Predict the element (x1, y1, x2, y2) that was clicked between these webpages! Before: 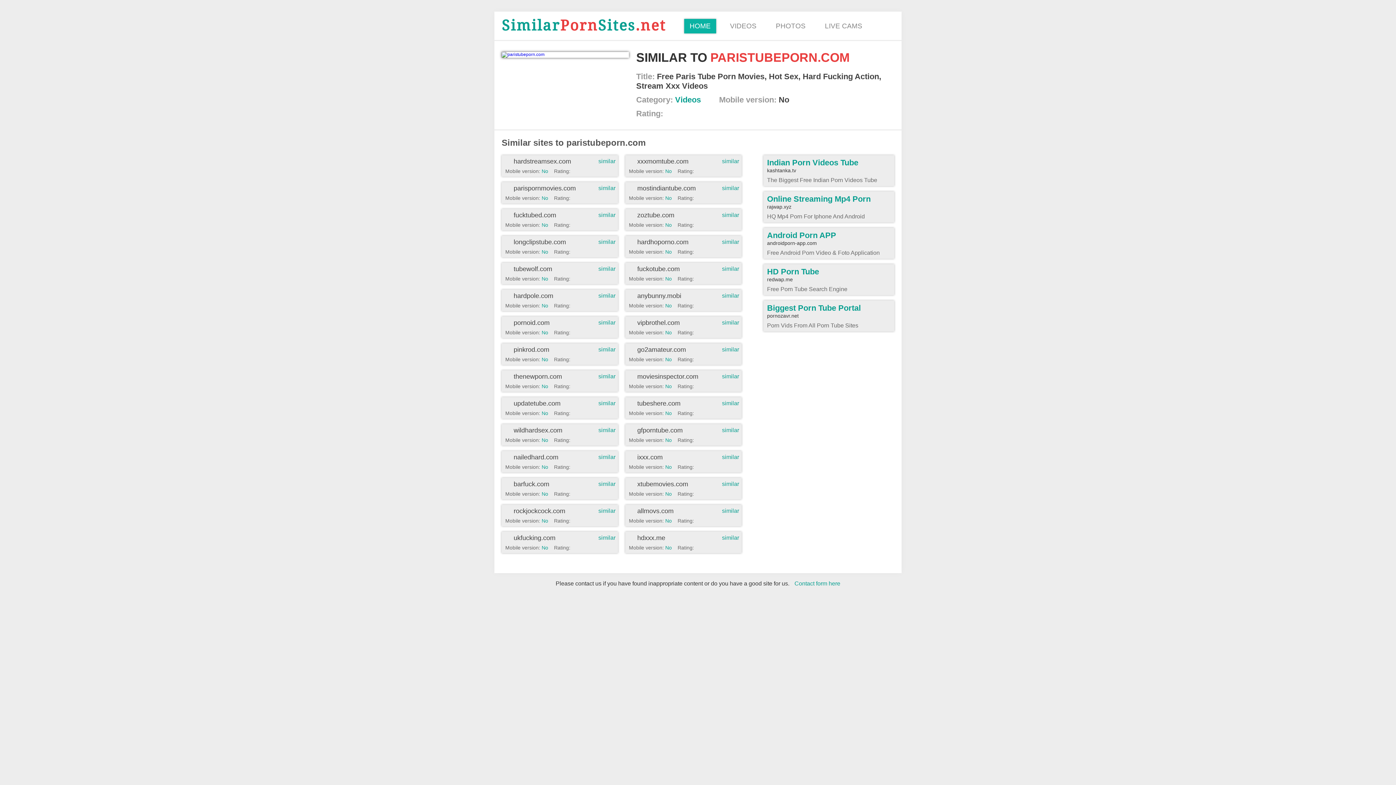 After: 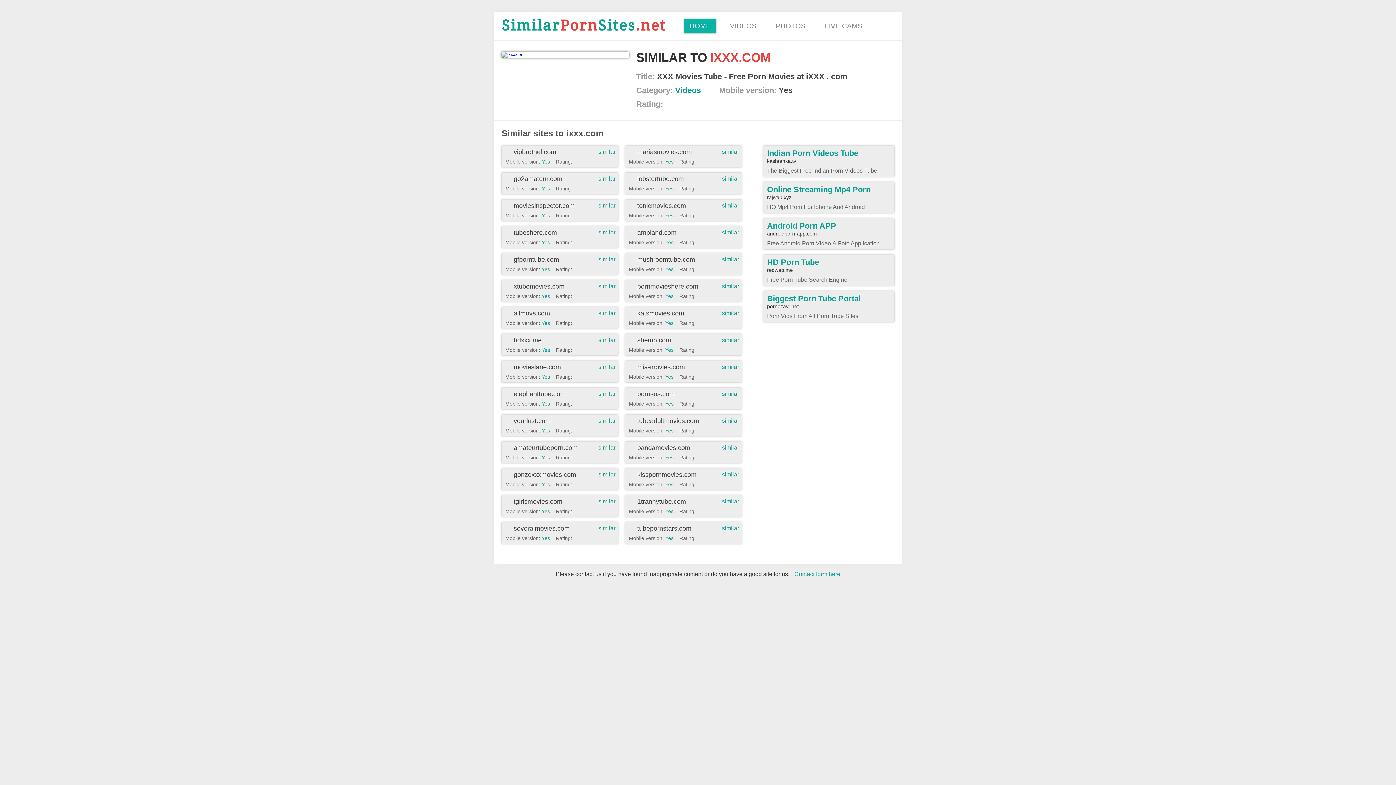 Action: label: similar bbox: (719, 451, 741, 463)